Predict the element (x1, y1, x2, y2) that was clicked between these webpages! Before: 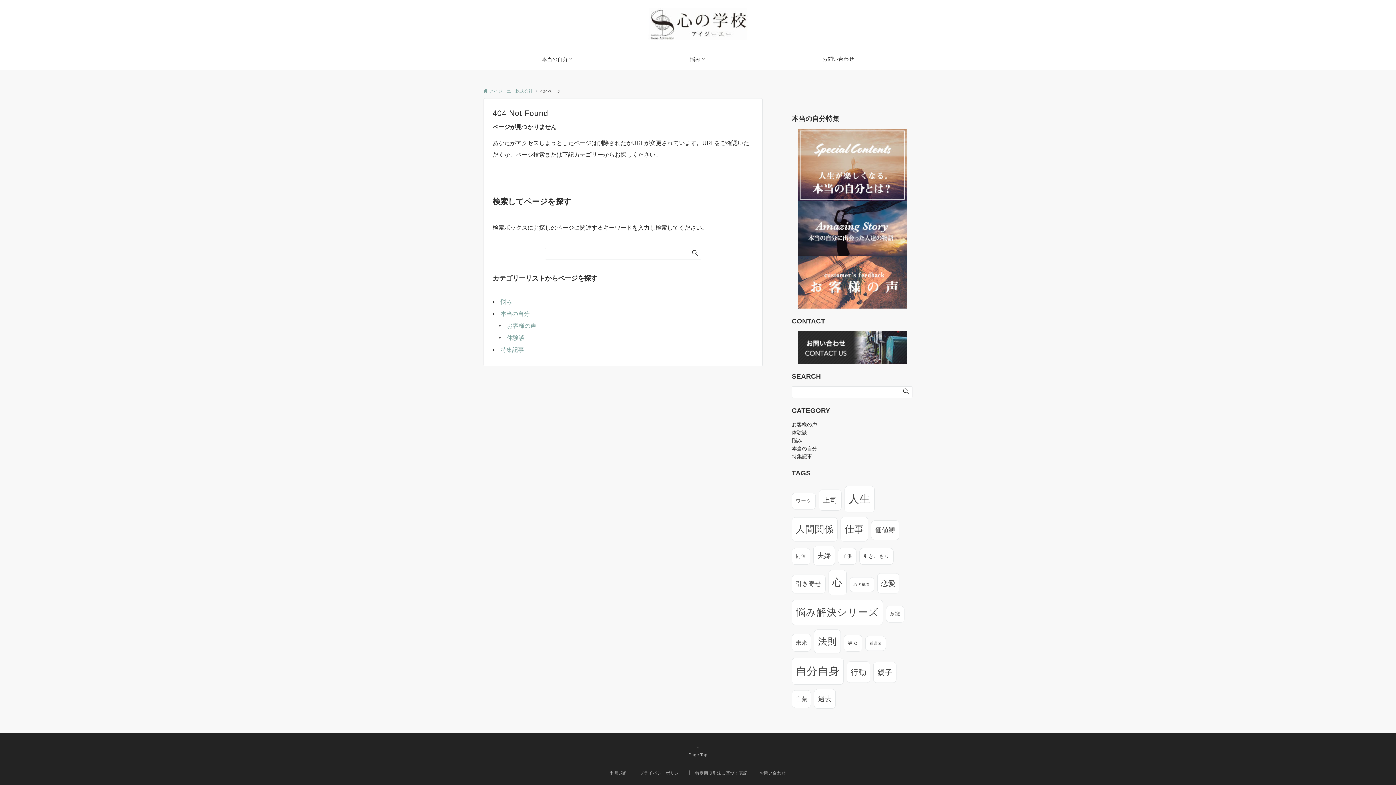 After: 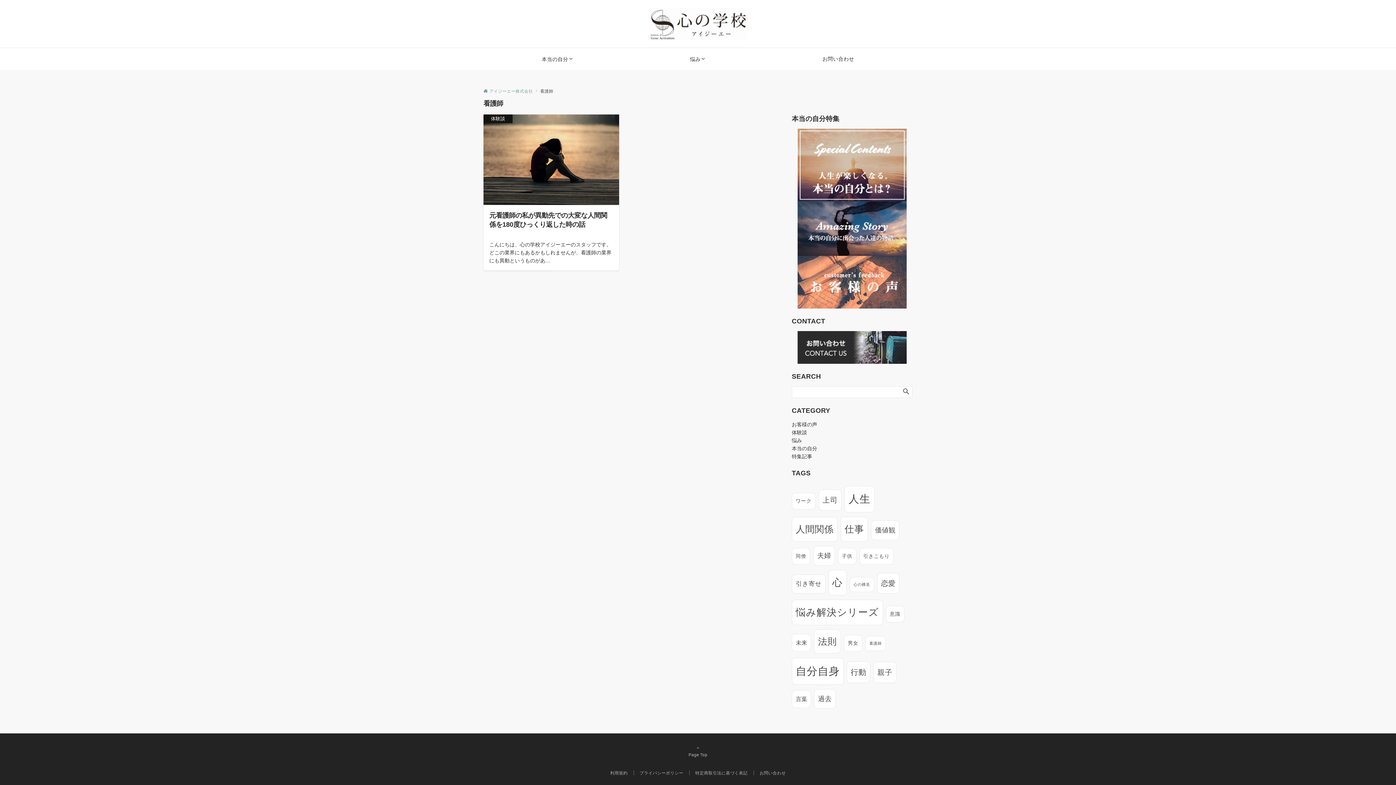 Action: label: 看護師 (1個の項目) bbox: (865, 636, 886, 651)